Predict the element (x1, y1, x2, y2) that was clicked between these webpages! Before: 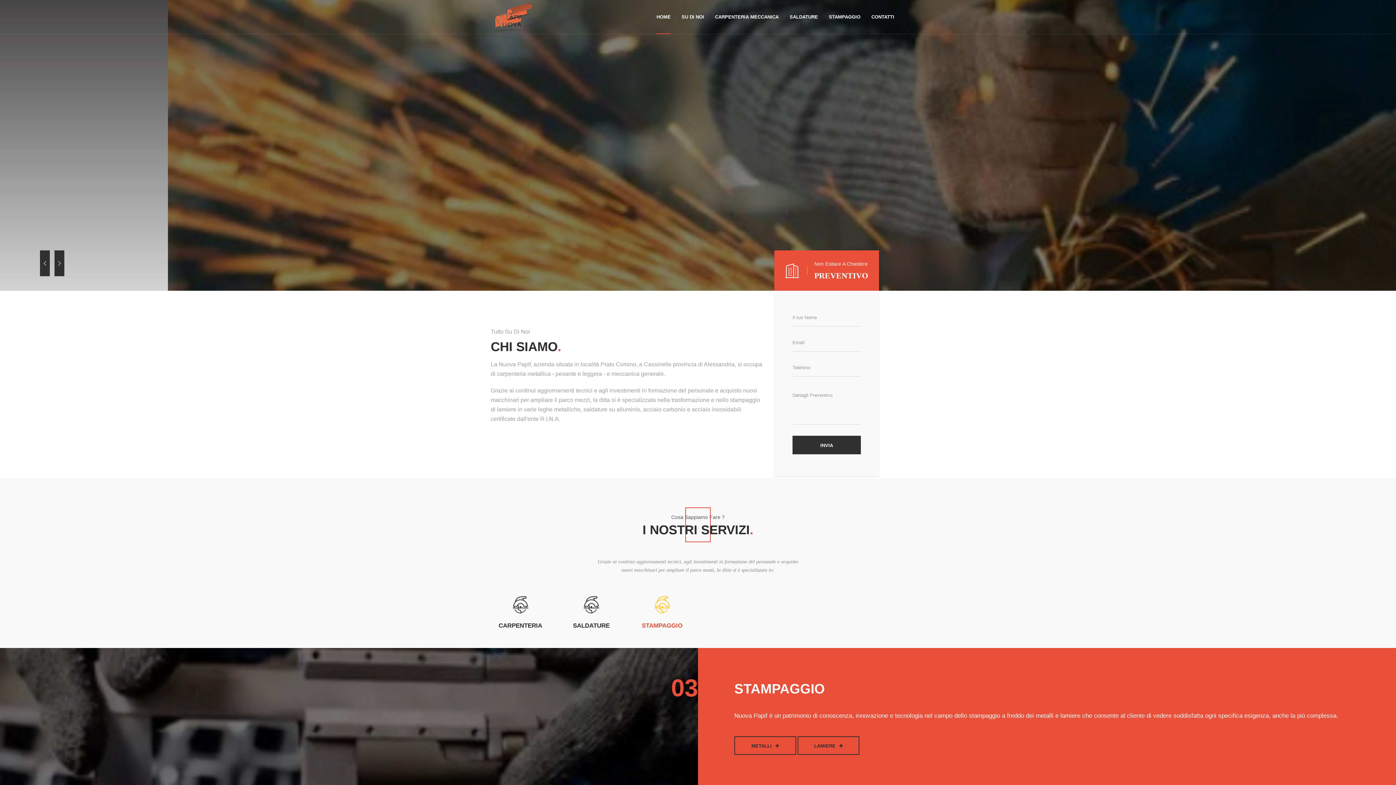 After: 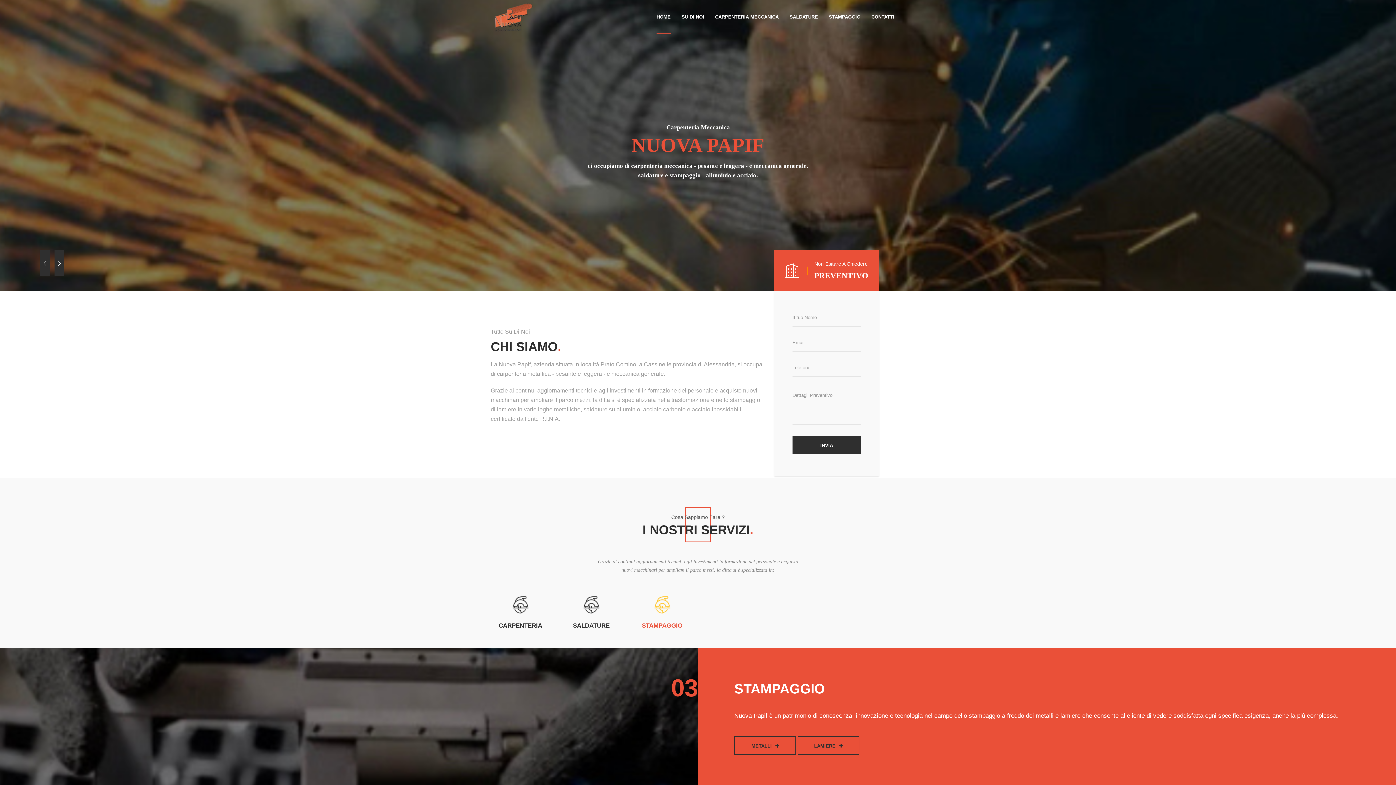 Action: bbox: (627, 596, 697, 630) label: STAMPAGGIO